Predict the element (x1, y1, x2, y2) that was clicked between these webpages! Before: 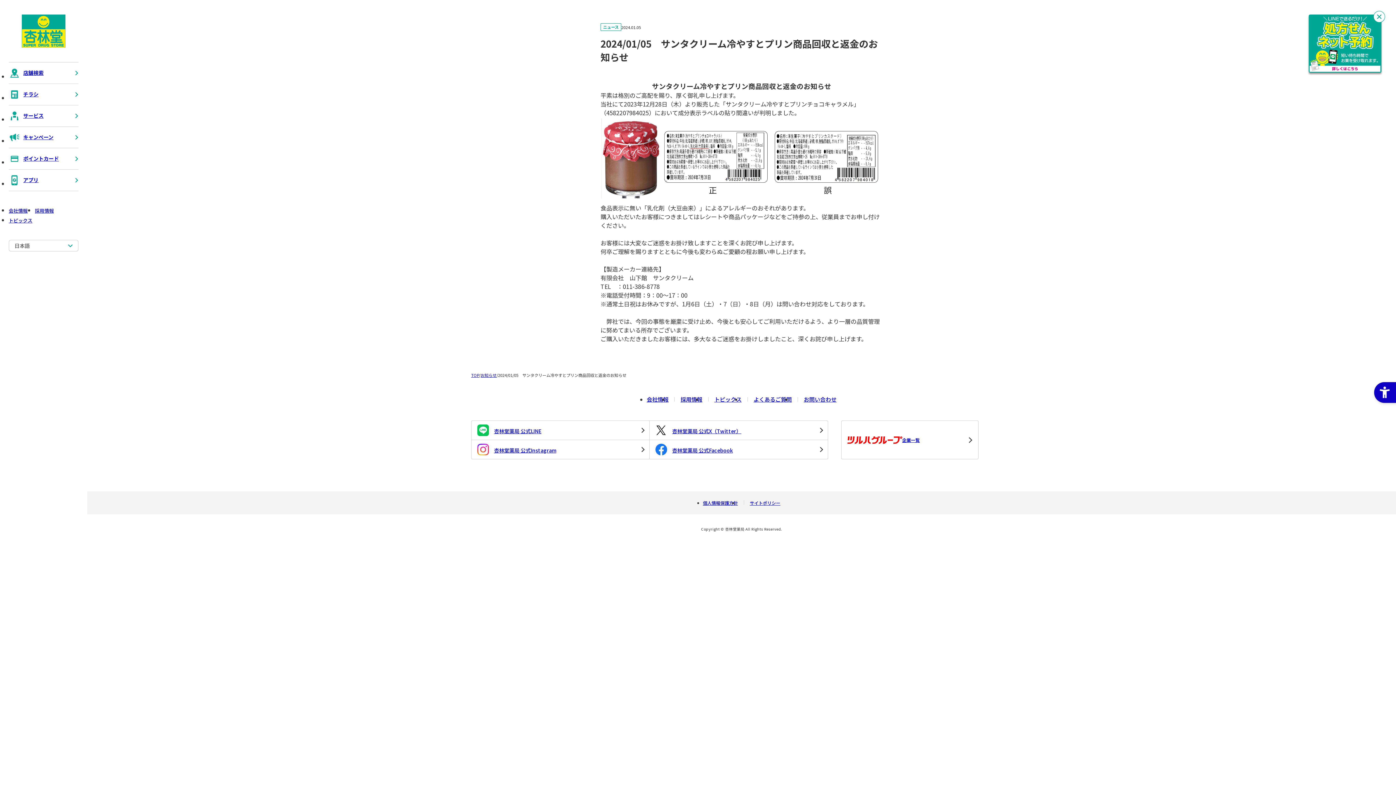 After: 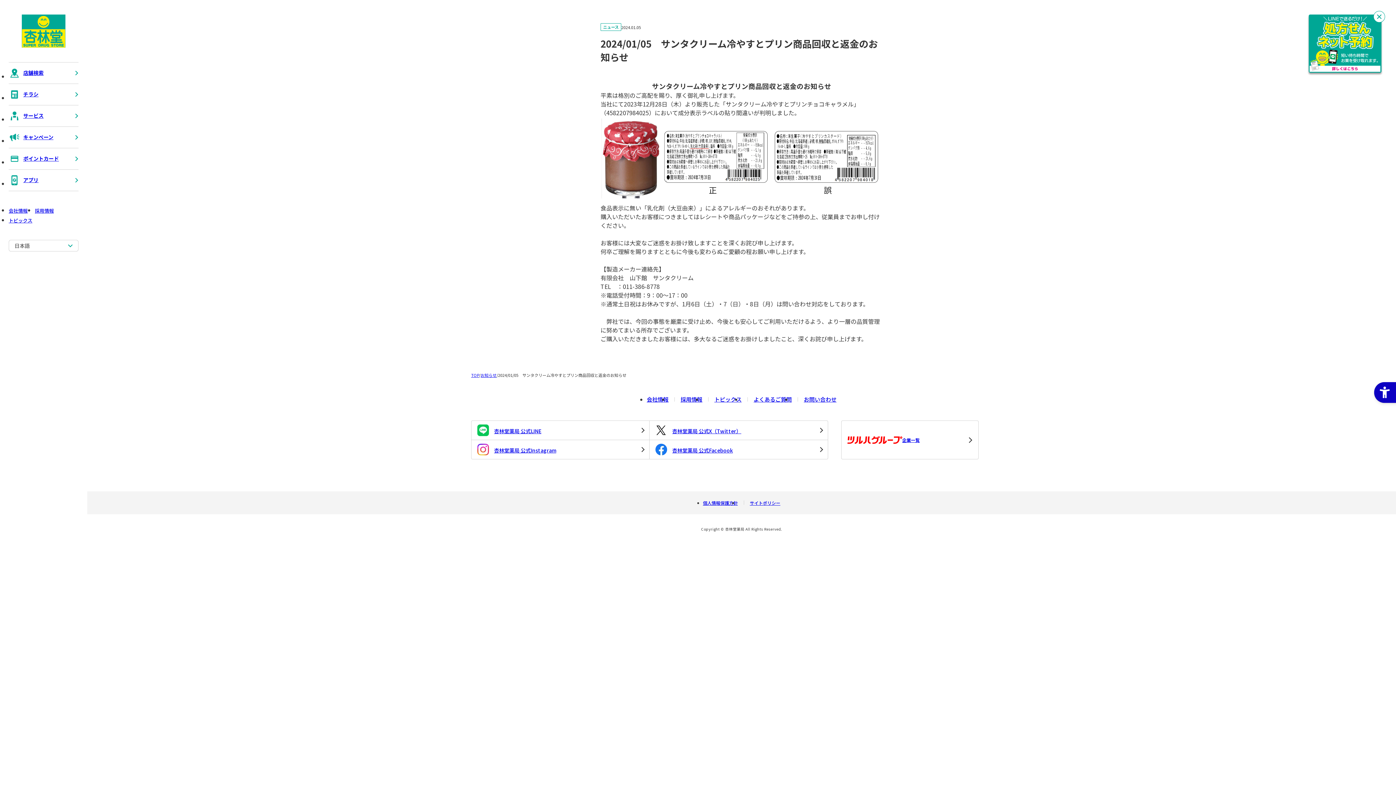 Action: bbox: (471, 440, 649, 459) label: 杏林堂薬局 公式Instagram